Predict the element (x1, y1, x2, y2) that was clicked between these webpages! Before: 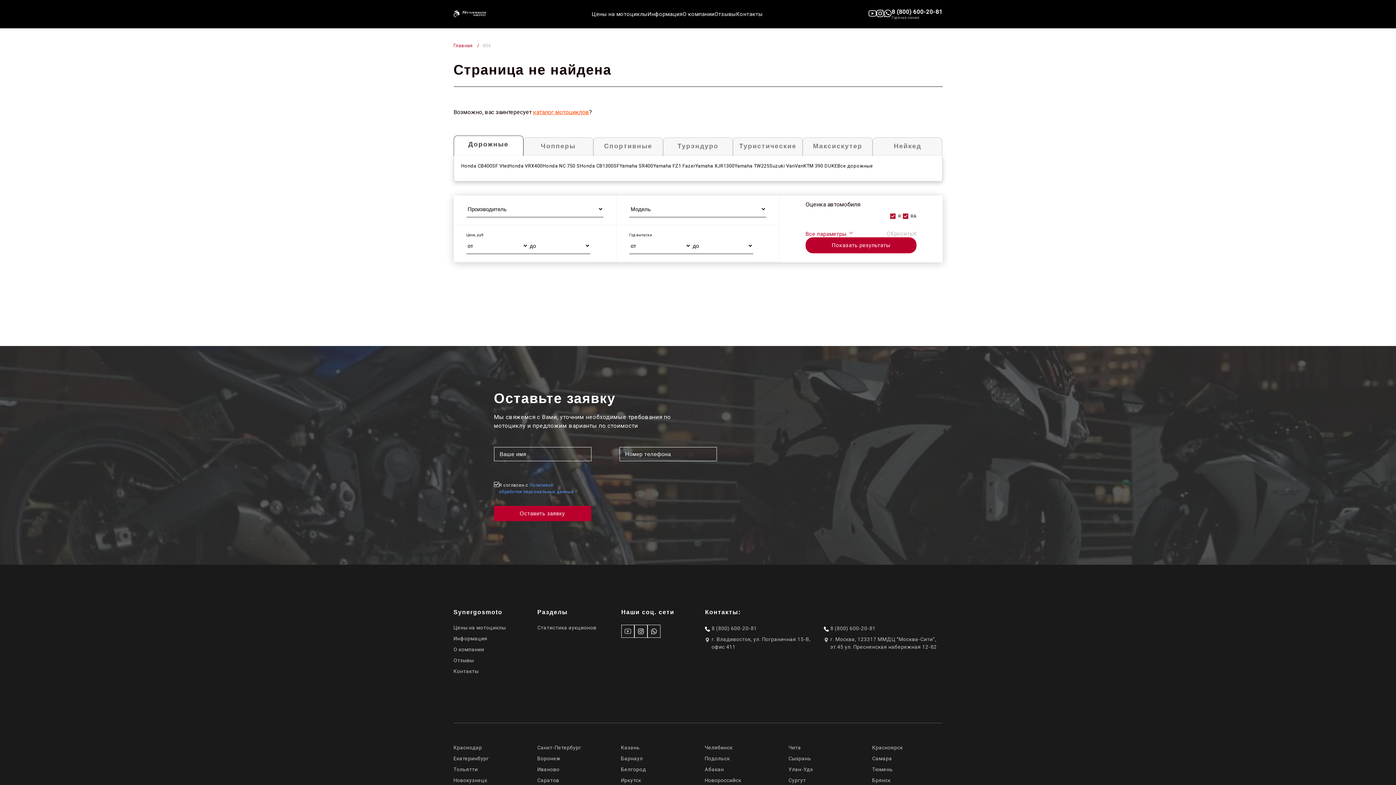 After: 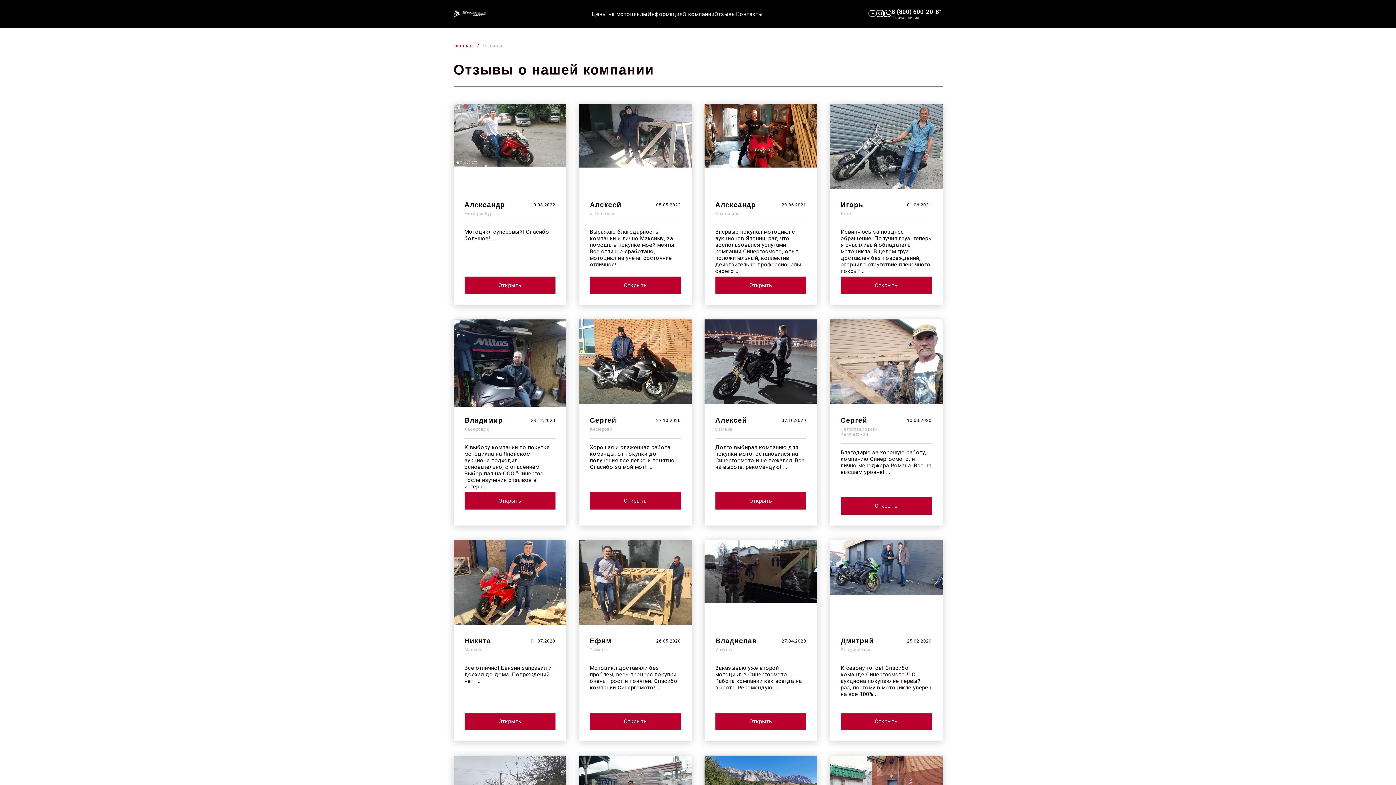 Action: bbox: (714, 10, 736, 30) label: Отзывы